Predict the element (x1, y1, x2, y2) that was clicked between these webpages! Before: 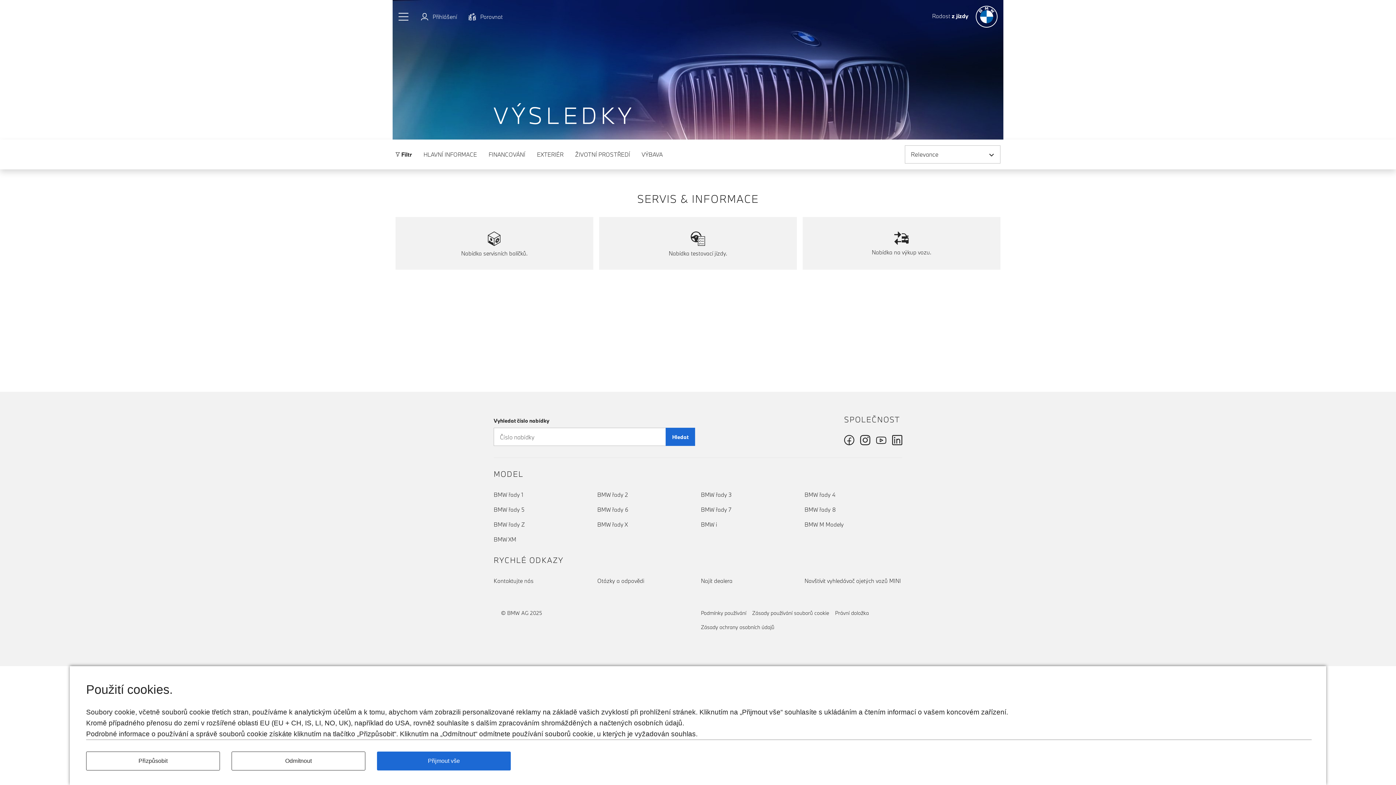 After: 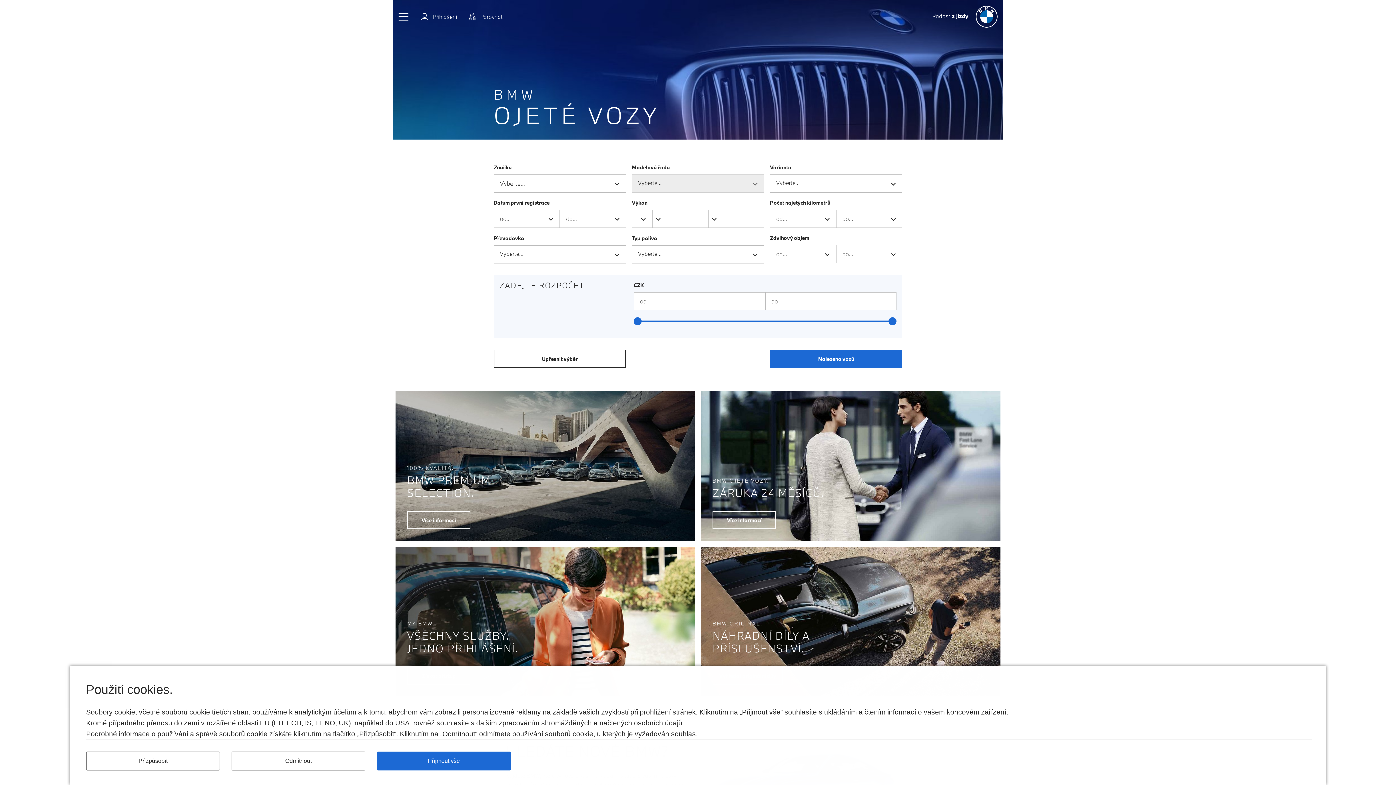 Action: bbox: (932, 0, 1003, 33) label: Radost z jízdy 